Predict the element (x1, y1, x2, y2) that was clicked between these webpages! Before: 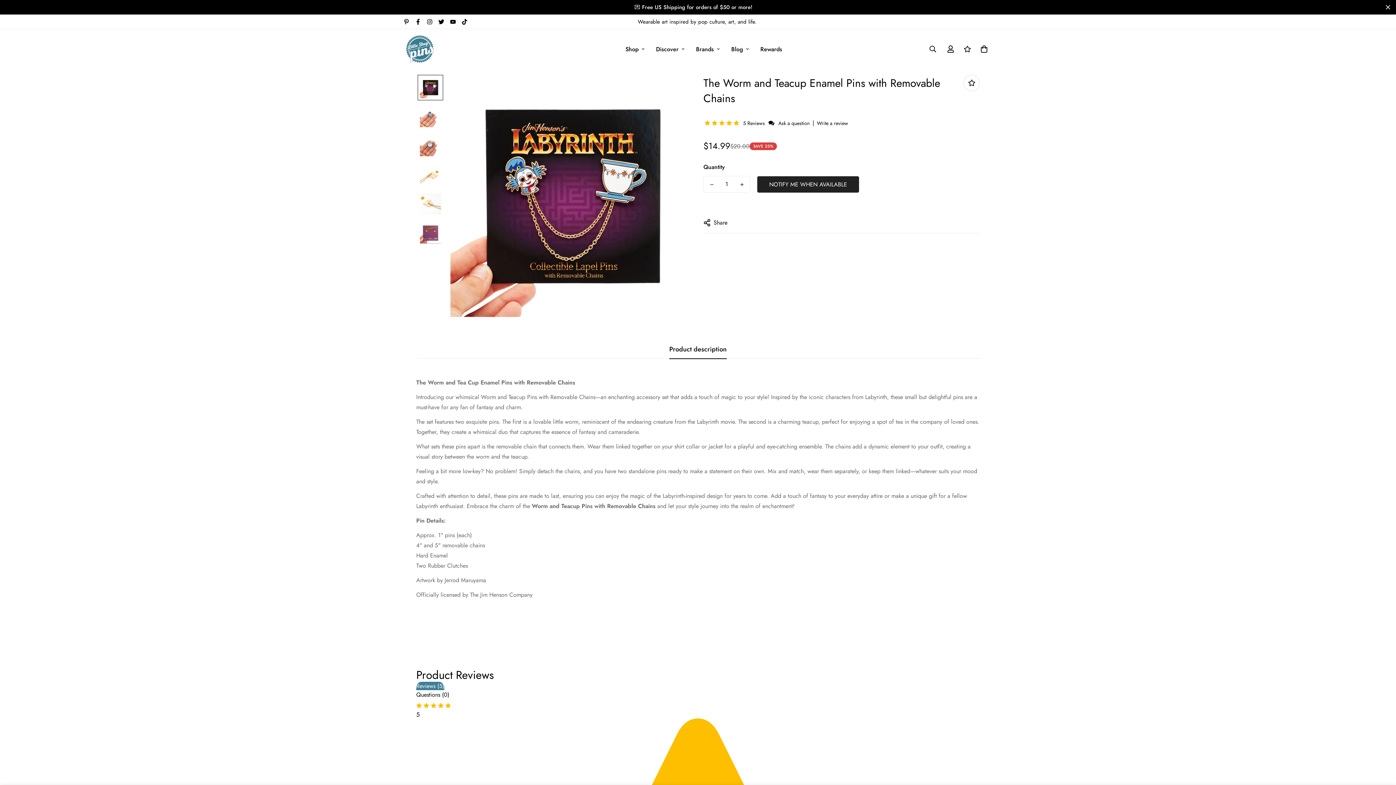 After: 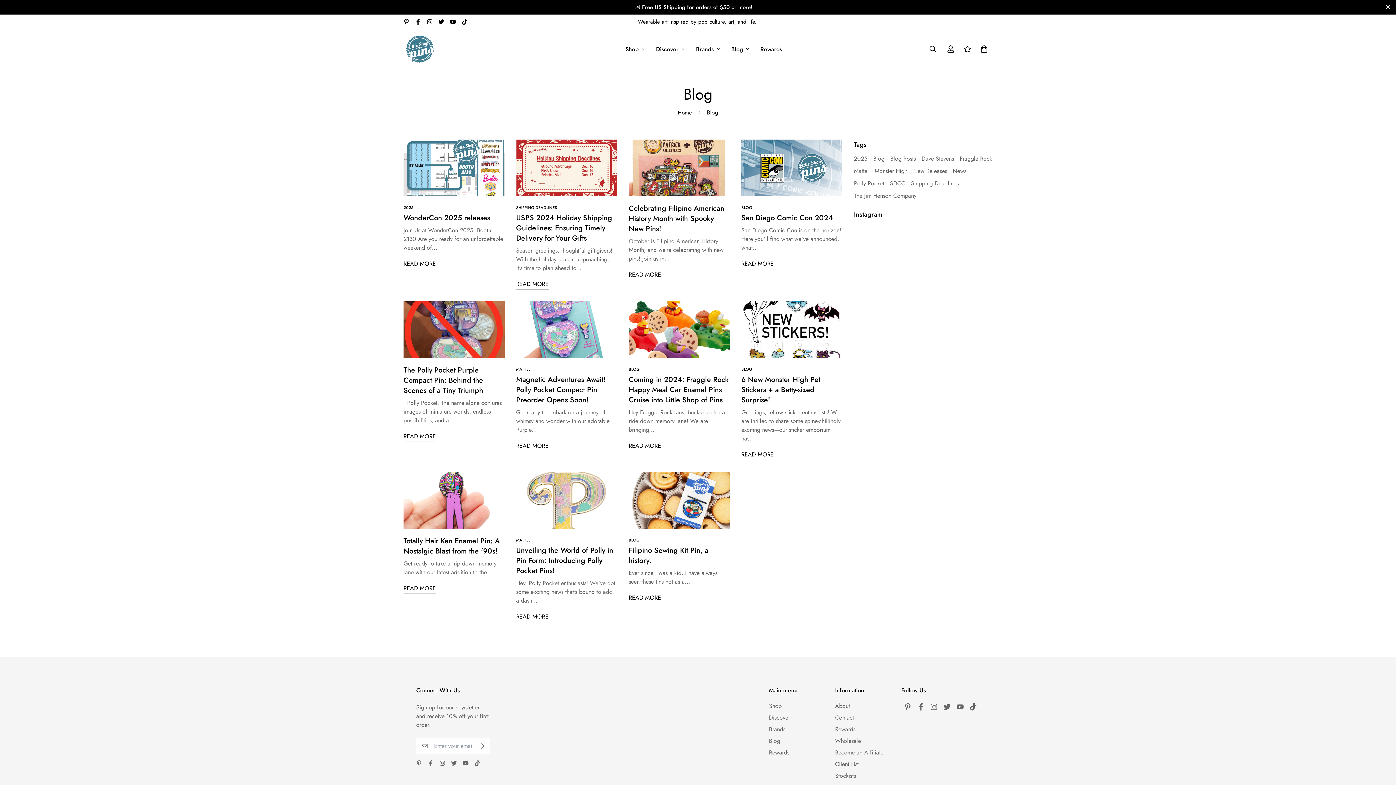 Action: label: Blog bbox: (725, 37, 754, 60)